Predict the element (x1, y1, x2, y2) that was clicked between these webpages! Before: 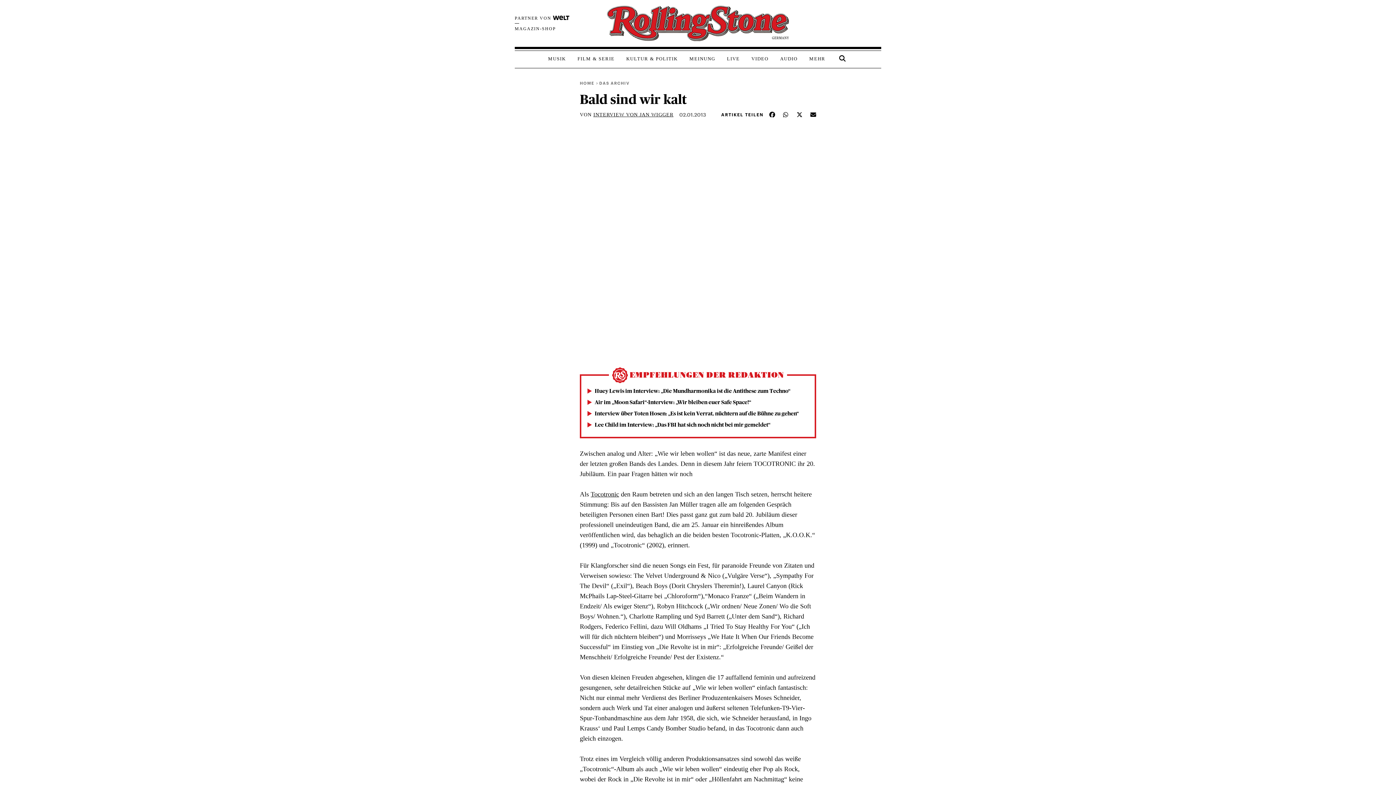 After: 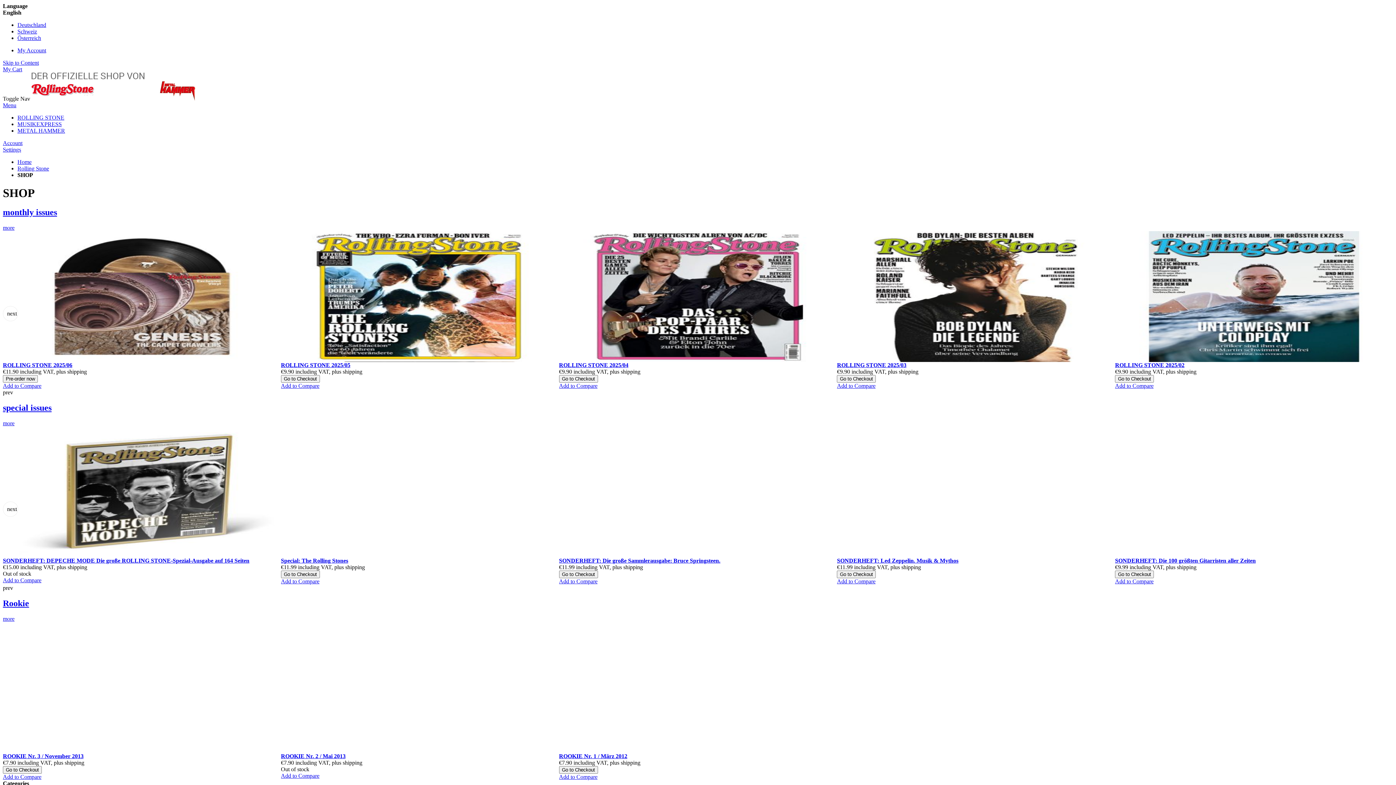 Action: bbox: (514, 26, 569, 30) label: MAGAZIN-SHOP